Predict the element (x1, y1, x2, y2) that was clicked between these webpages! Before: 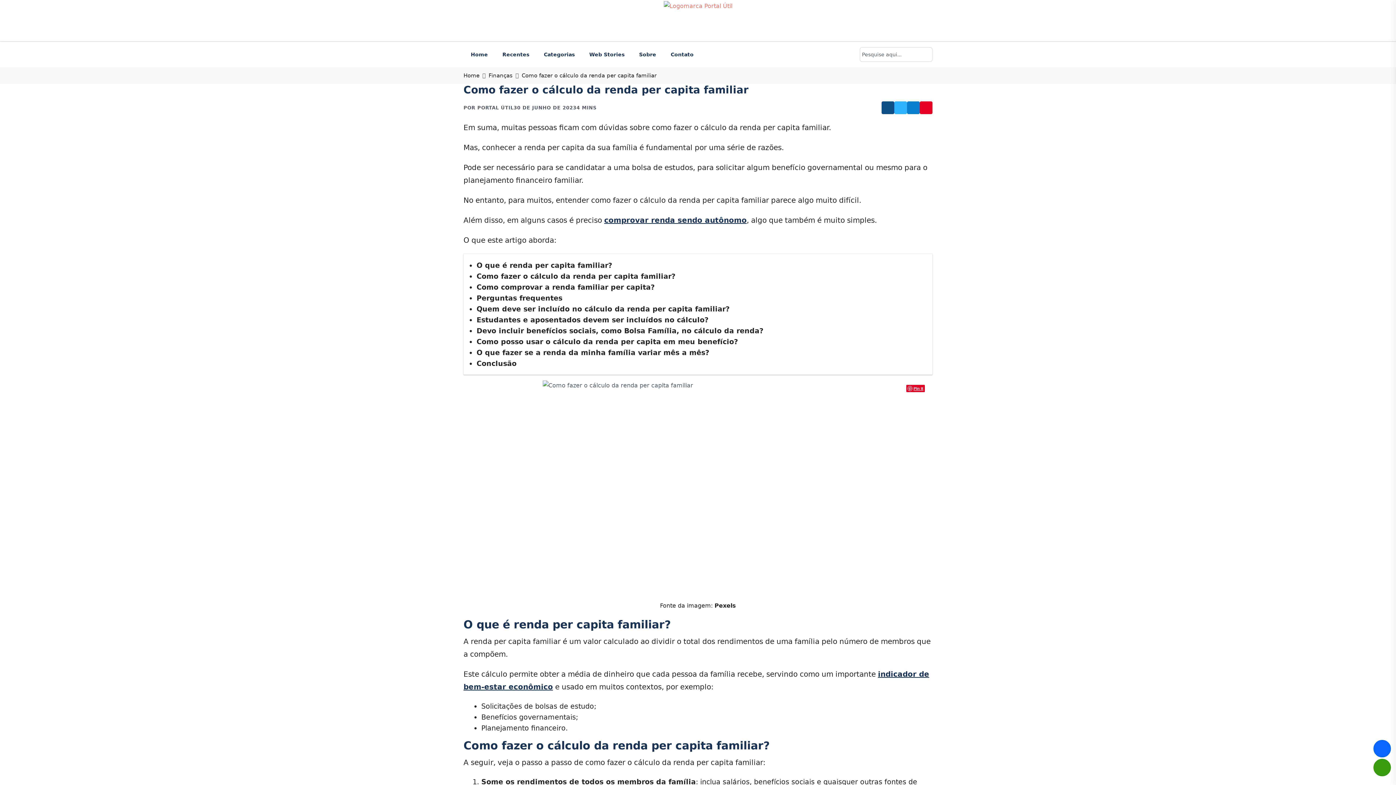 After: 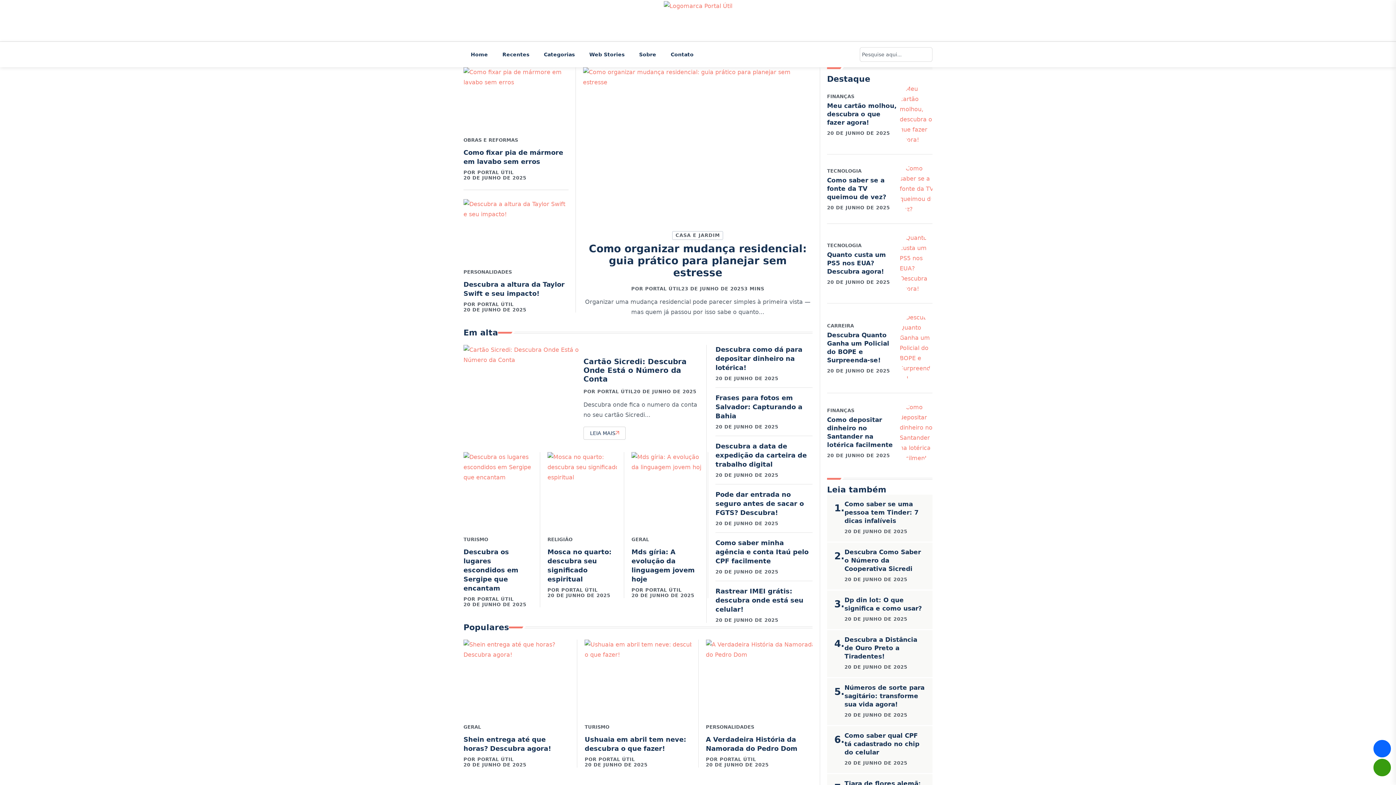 Action: label: Home bbox: (463, 41, 495, 67)